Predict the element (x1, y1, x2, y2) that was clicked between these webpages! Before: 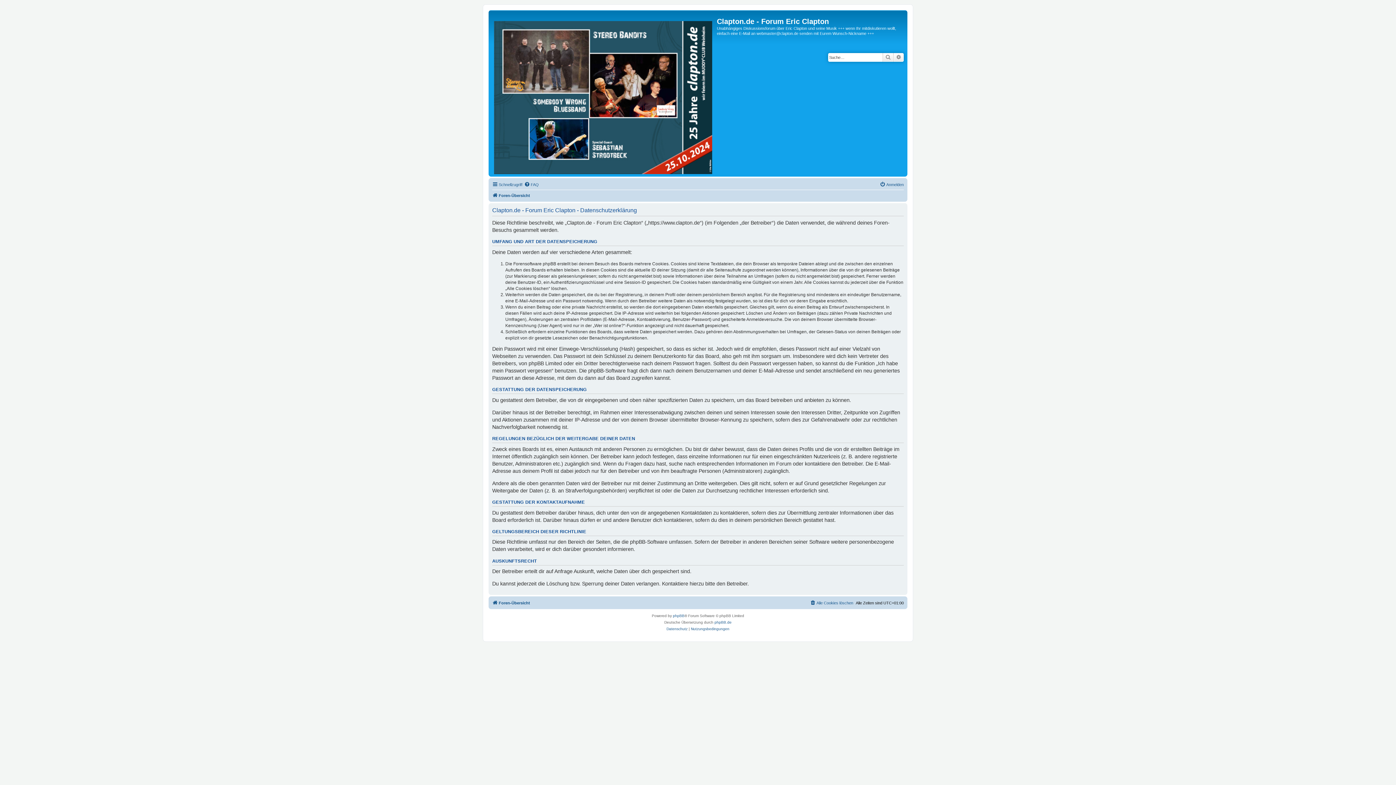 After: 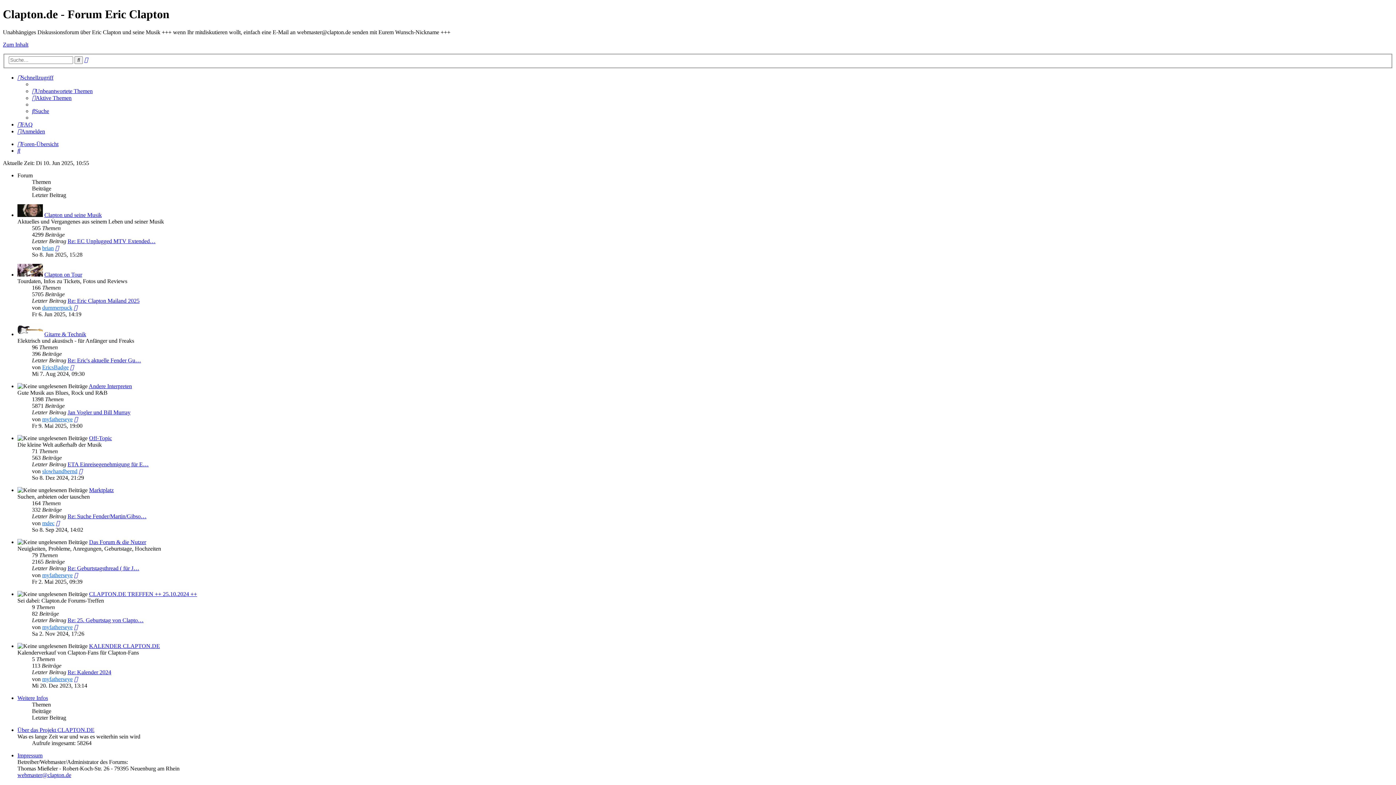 Action: label: Foren-Übersicht bbox: (492, 598, 530, 607)